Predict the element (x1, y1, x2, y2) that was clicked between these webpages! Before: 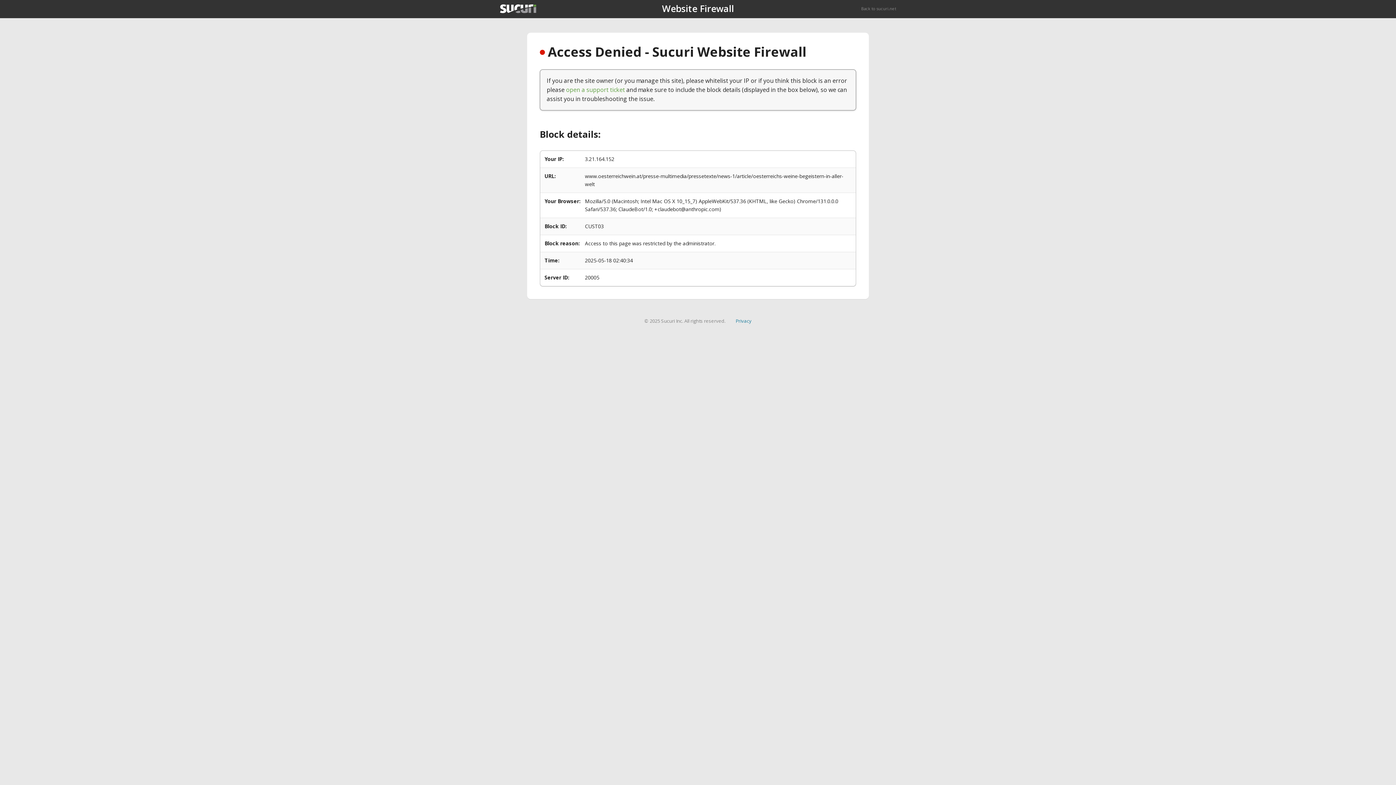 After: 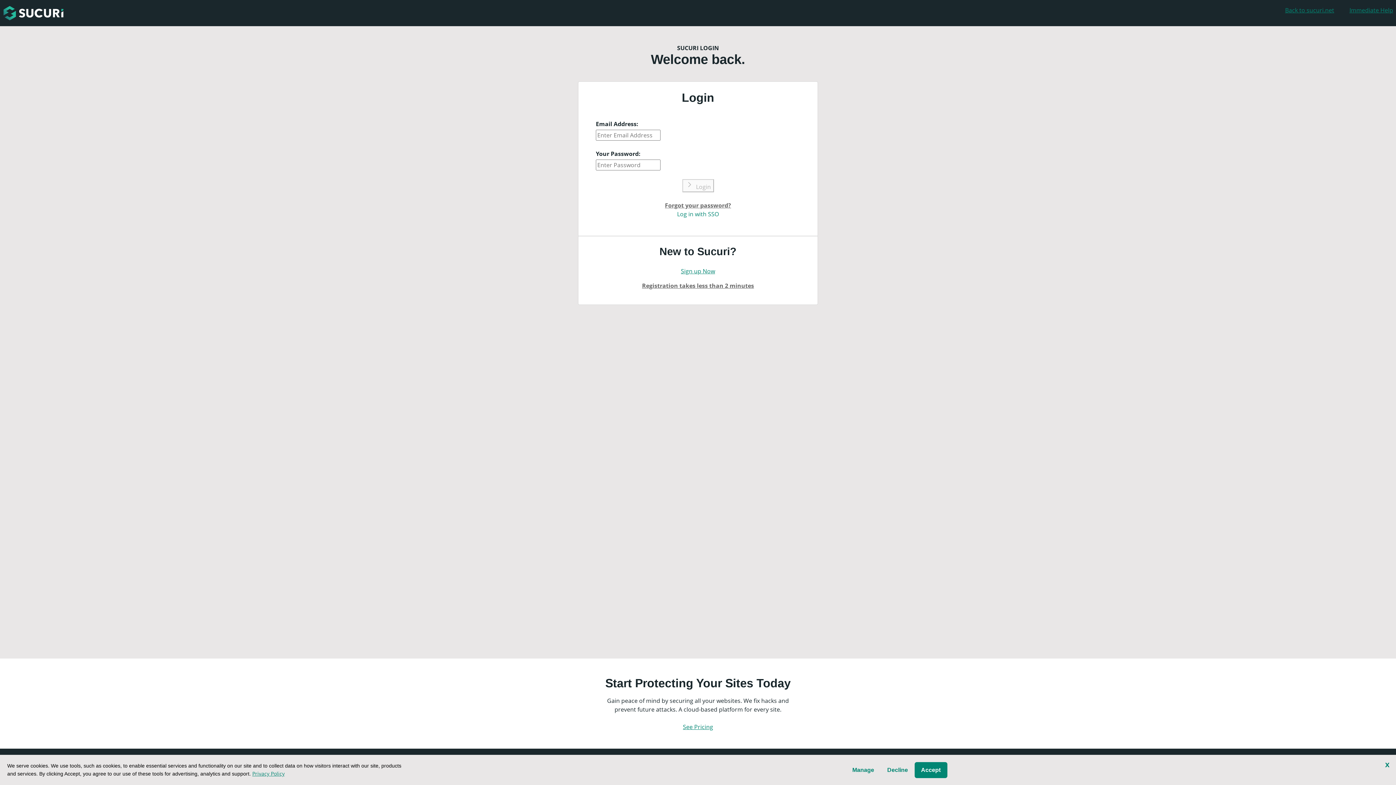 Action: bbox: (566, 85, 625, 93) label: open a support ticket